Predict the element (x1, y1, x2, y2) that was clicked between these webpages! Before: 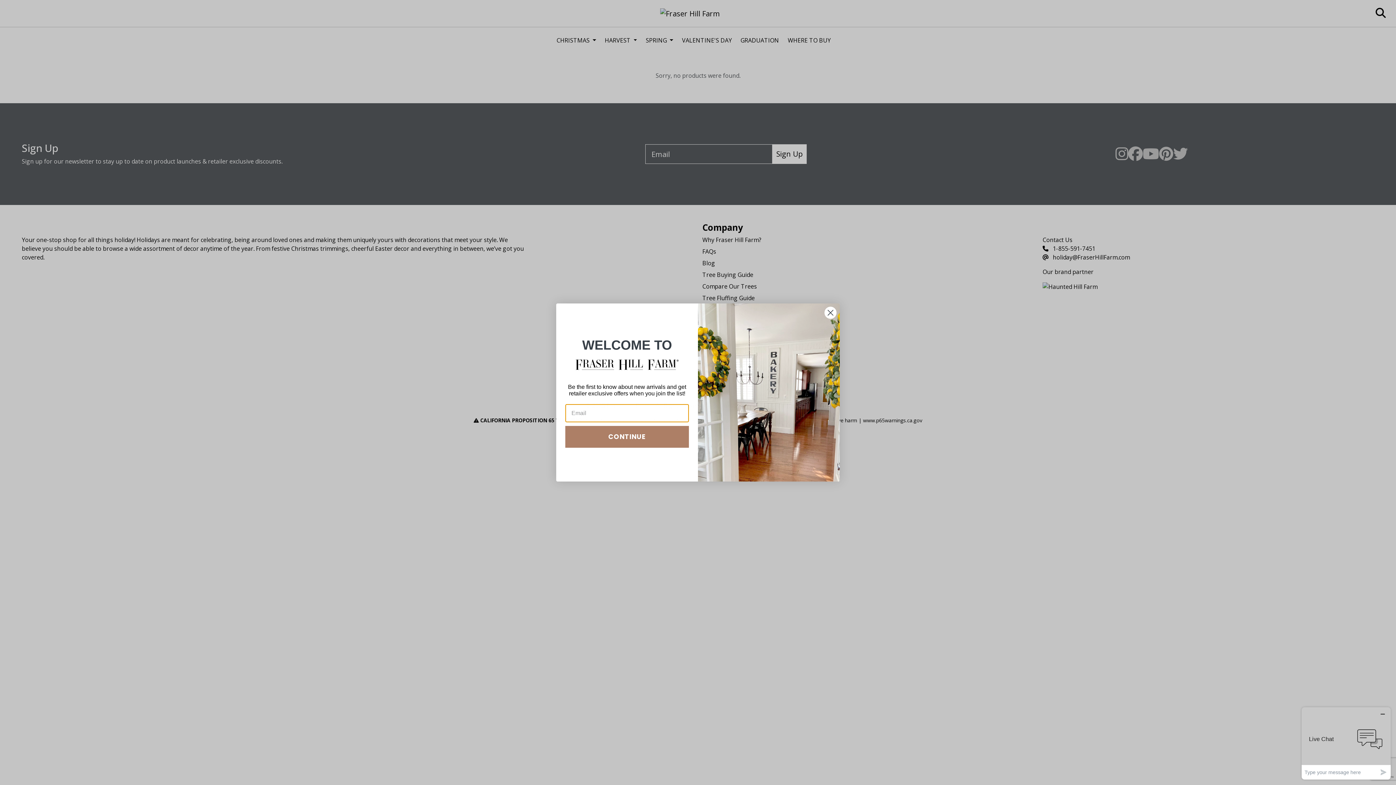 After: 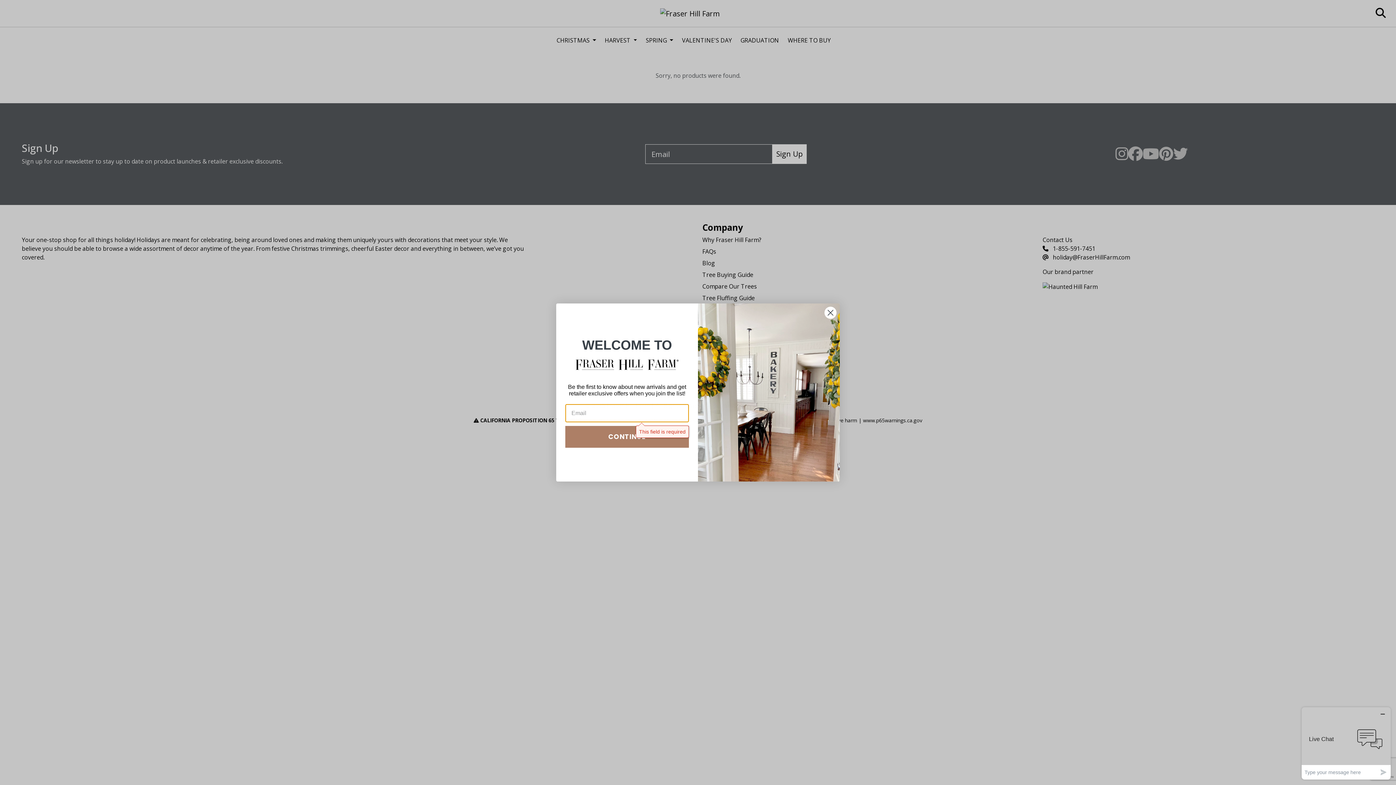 Action: label: CONTINUE bbox: (565, 426, 689, 447)